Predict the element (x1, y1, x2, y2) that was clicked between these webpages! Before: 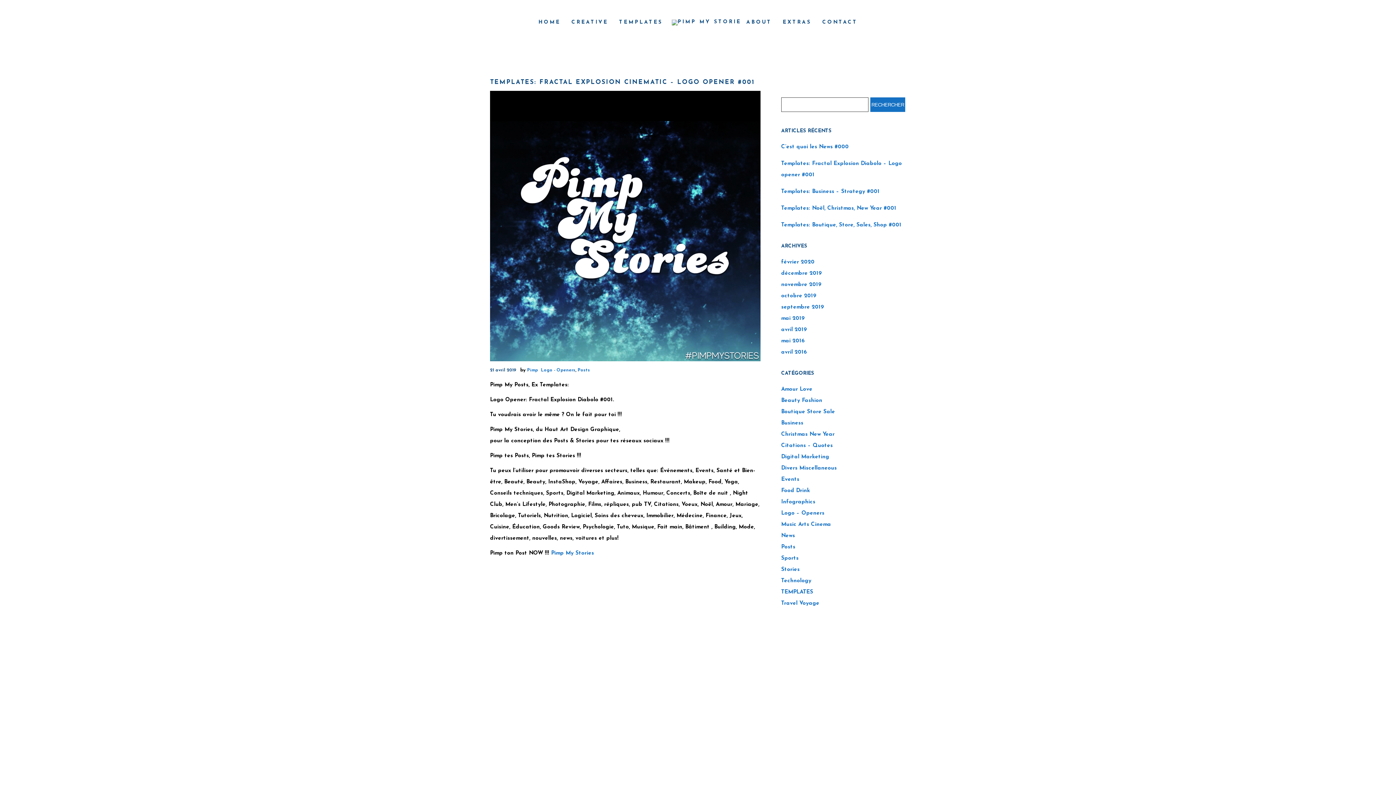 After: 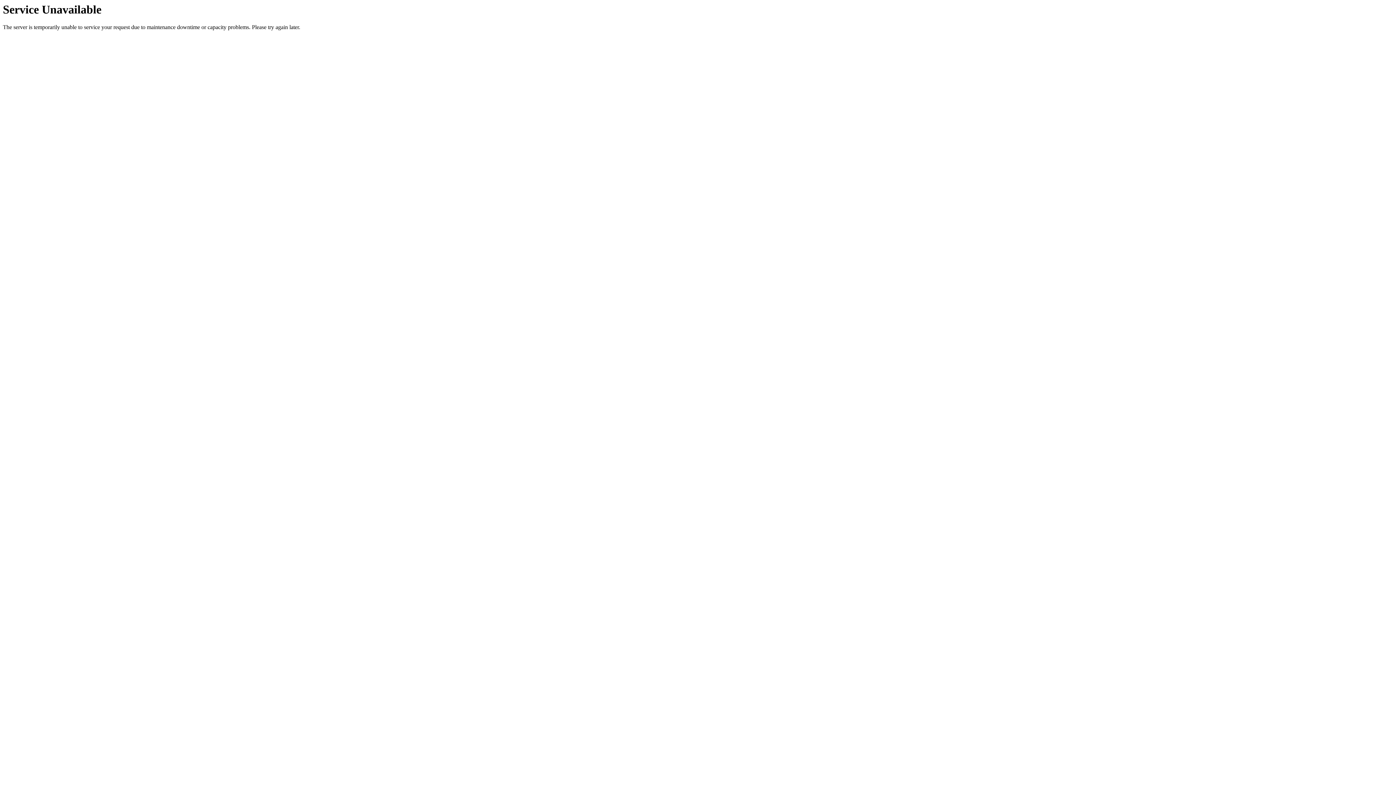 Action: label: Sports bbox: (781, 556, 798, 561)